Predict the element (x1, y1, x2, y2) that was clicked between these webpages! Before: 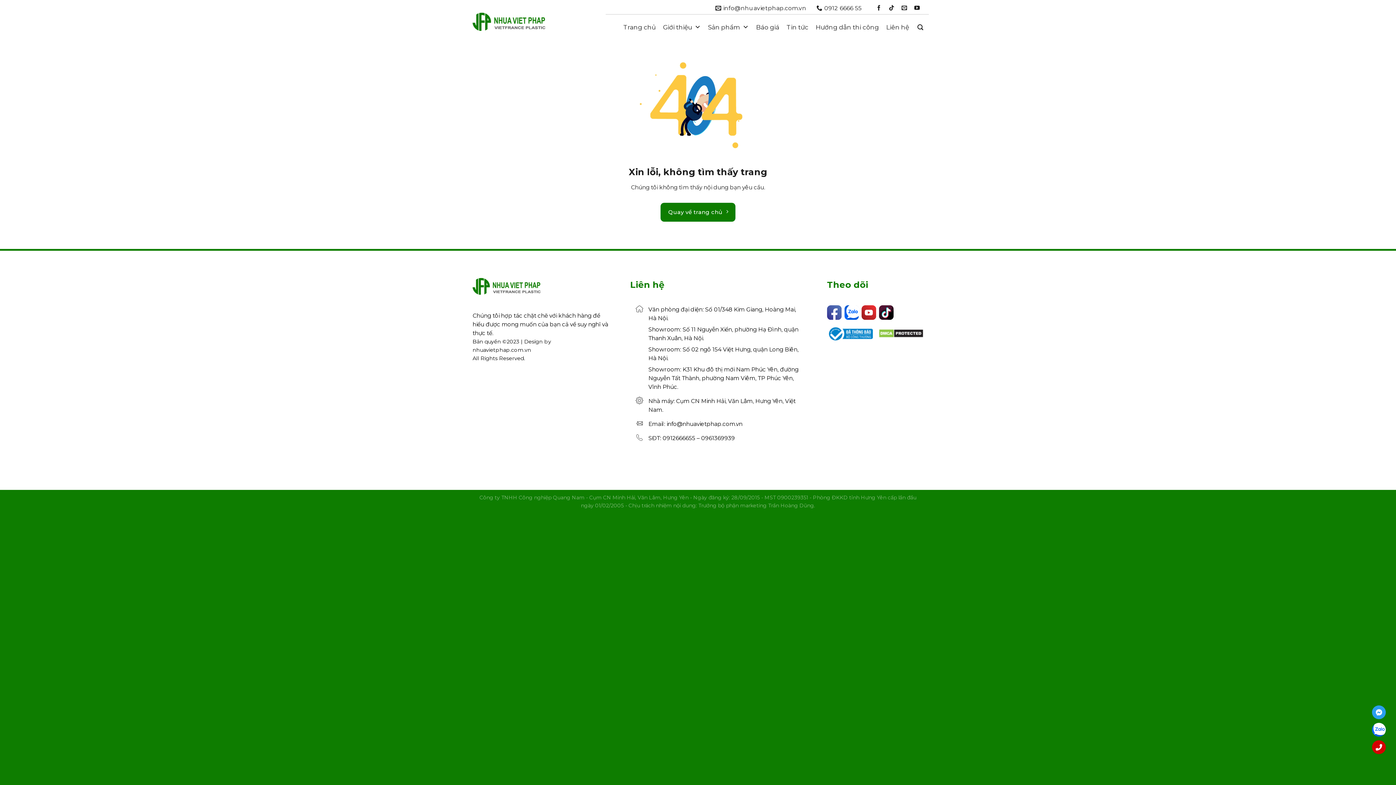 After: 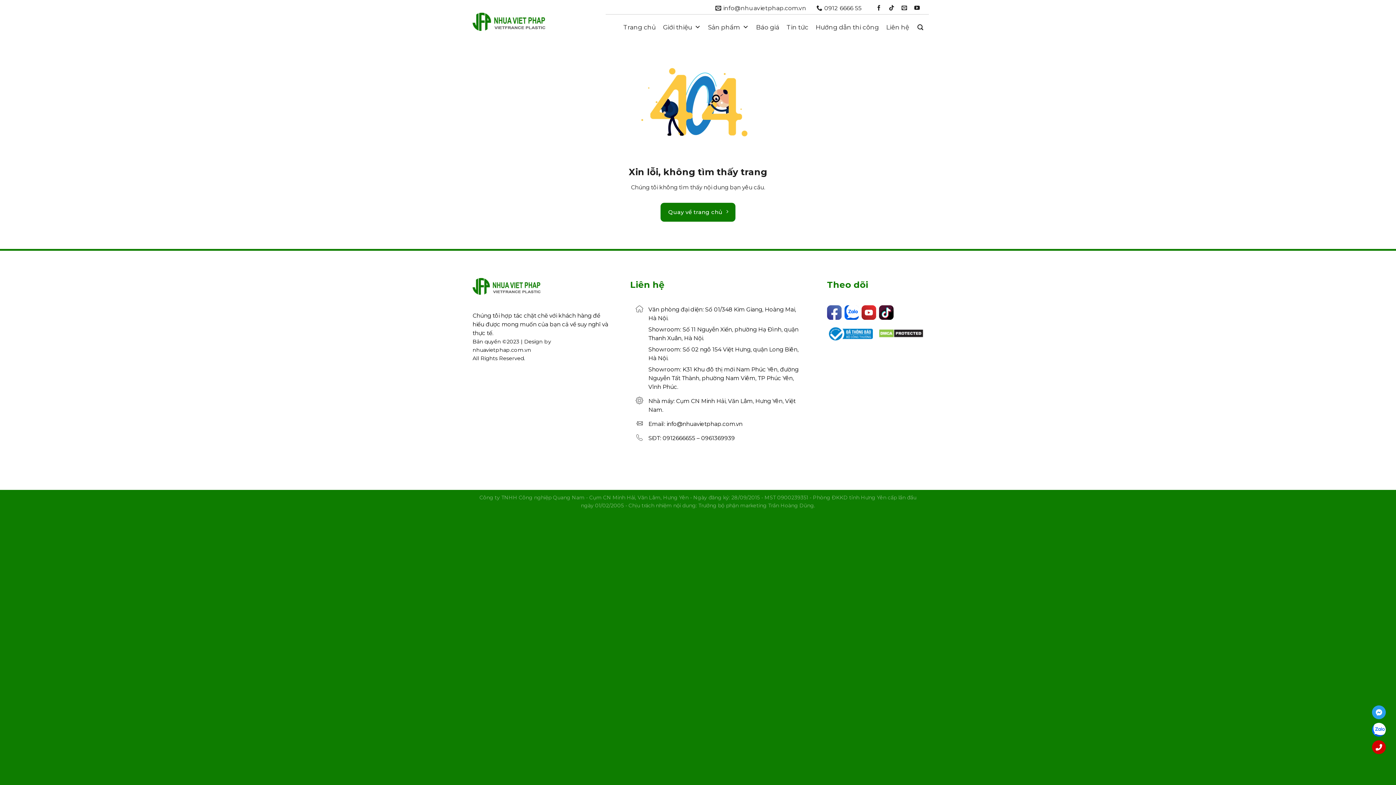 Action: bbox: (827, 305, 841, 319)